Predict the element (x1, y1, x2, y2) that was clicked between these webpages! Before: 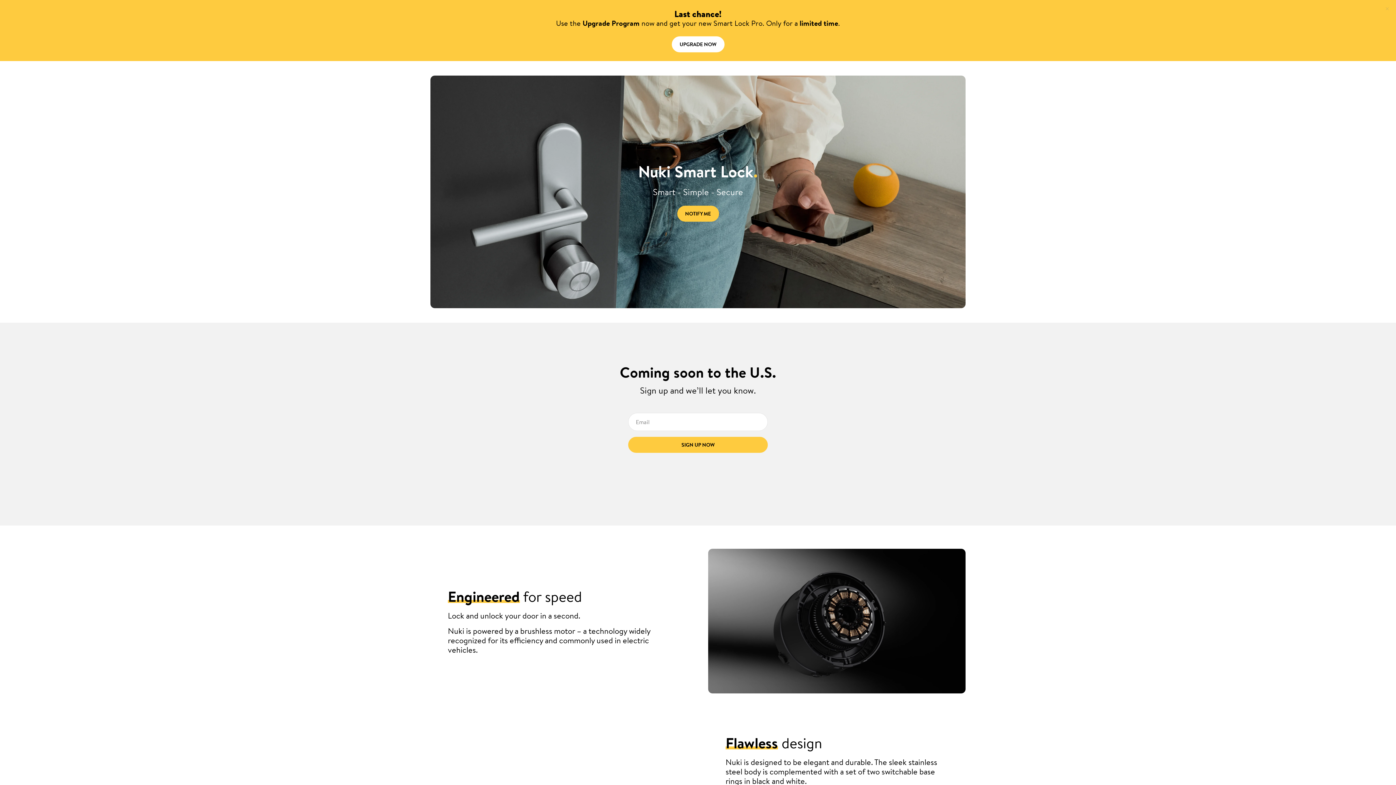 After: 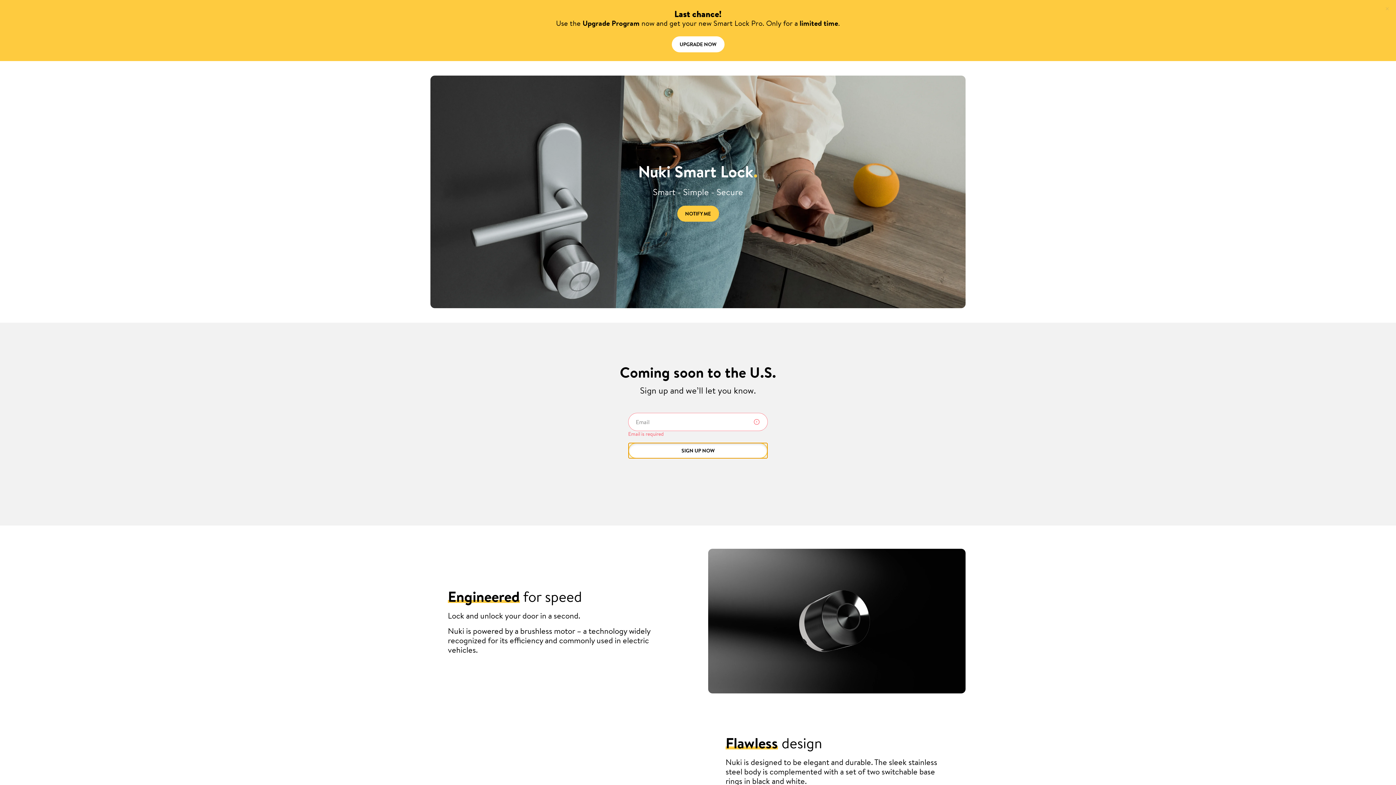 Action: bbox: (628, 437, 768, 453) label: SIGN UP NOW